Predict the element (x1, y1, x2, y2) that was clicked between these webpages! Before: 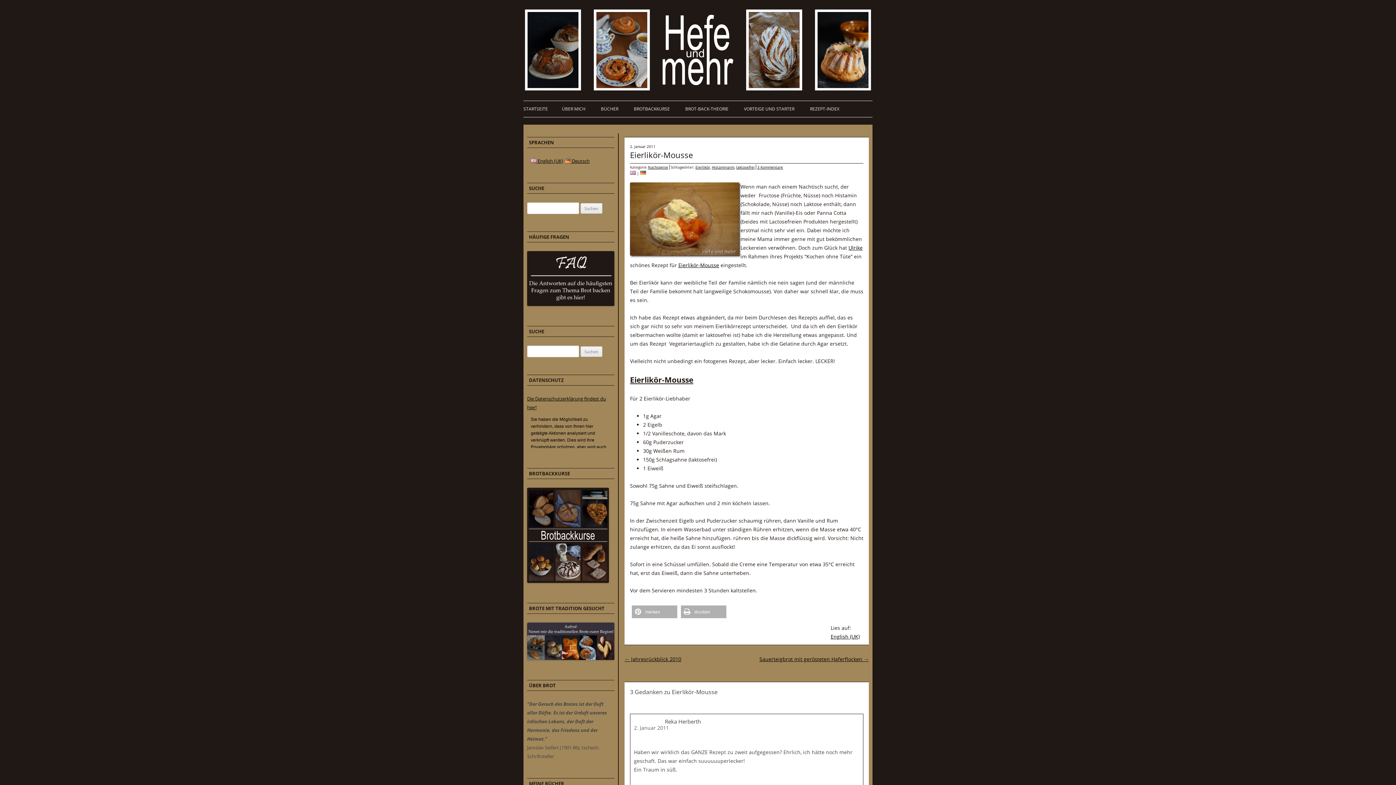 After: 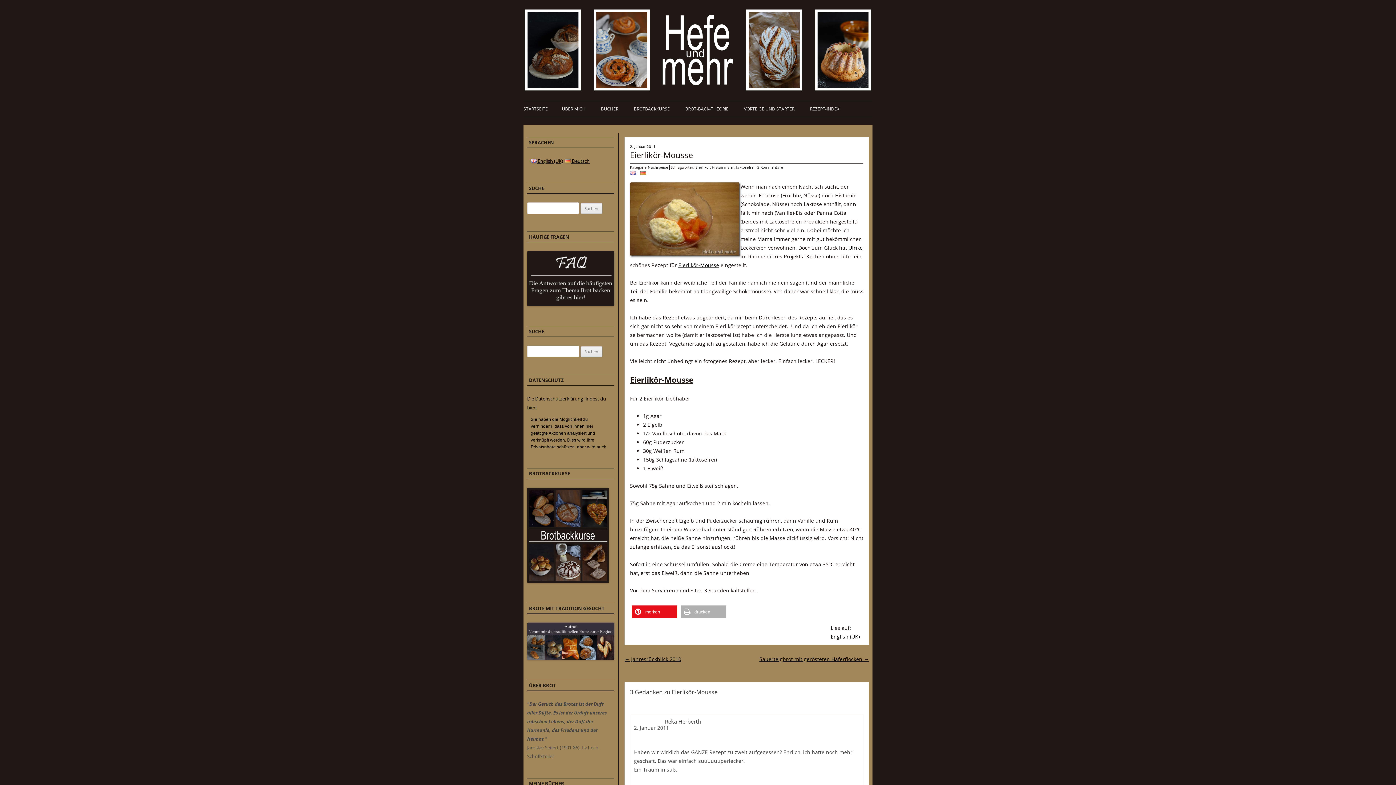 Action: label: Bei Pinterest pinnen bbox: (632, 605, 677, 618)